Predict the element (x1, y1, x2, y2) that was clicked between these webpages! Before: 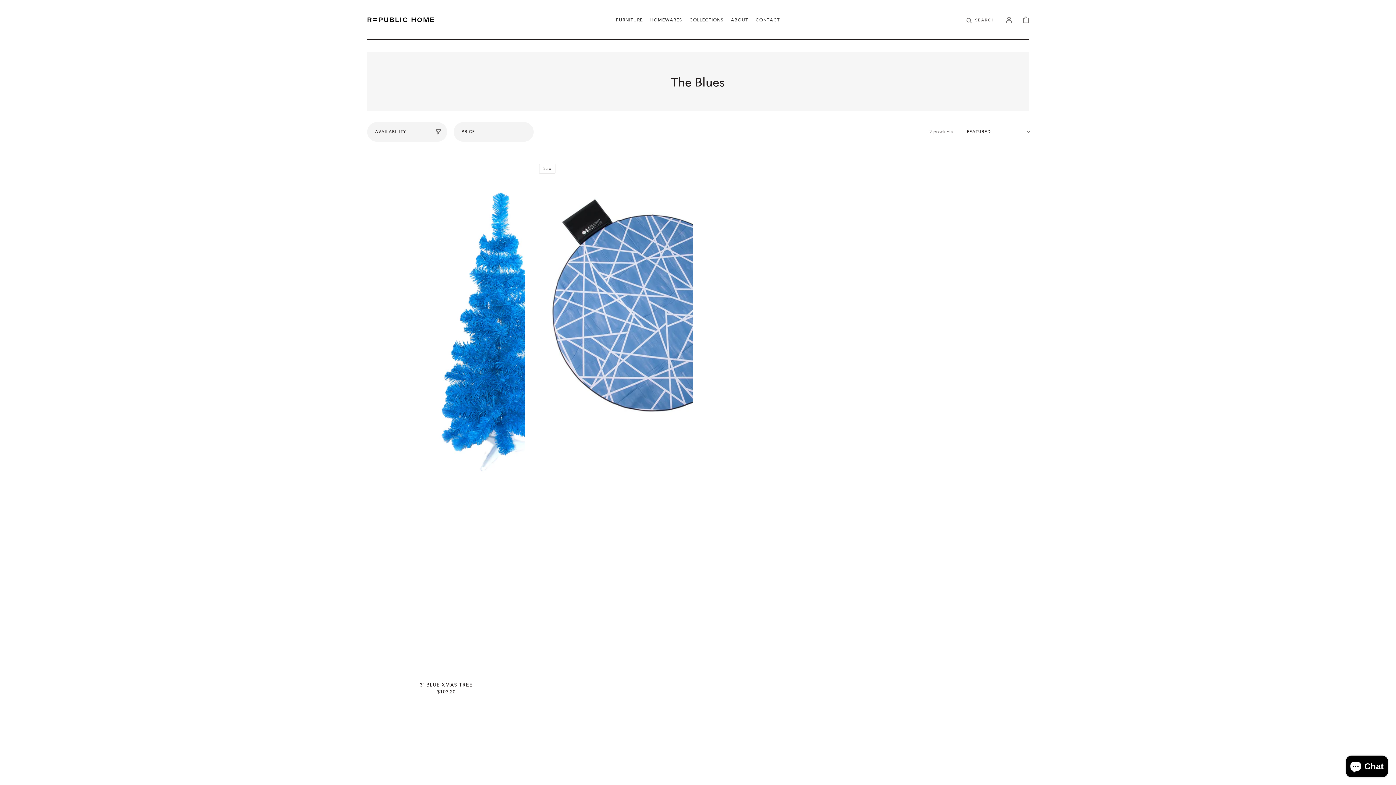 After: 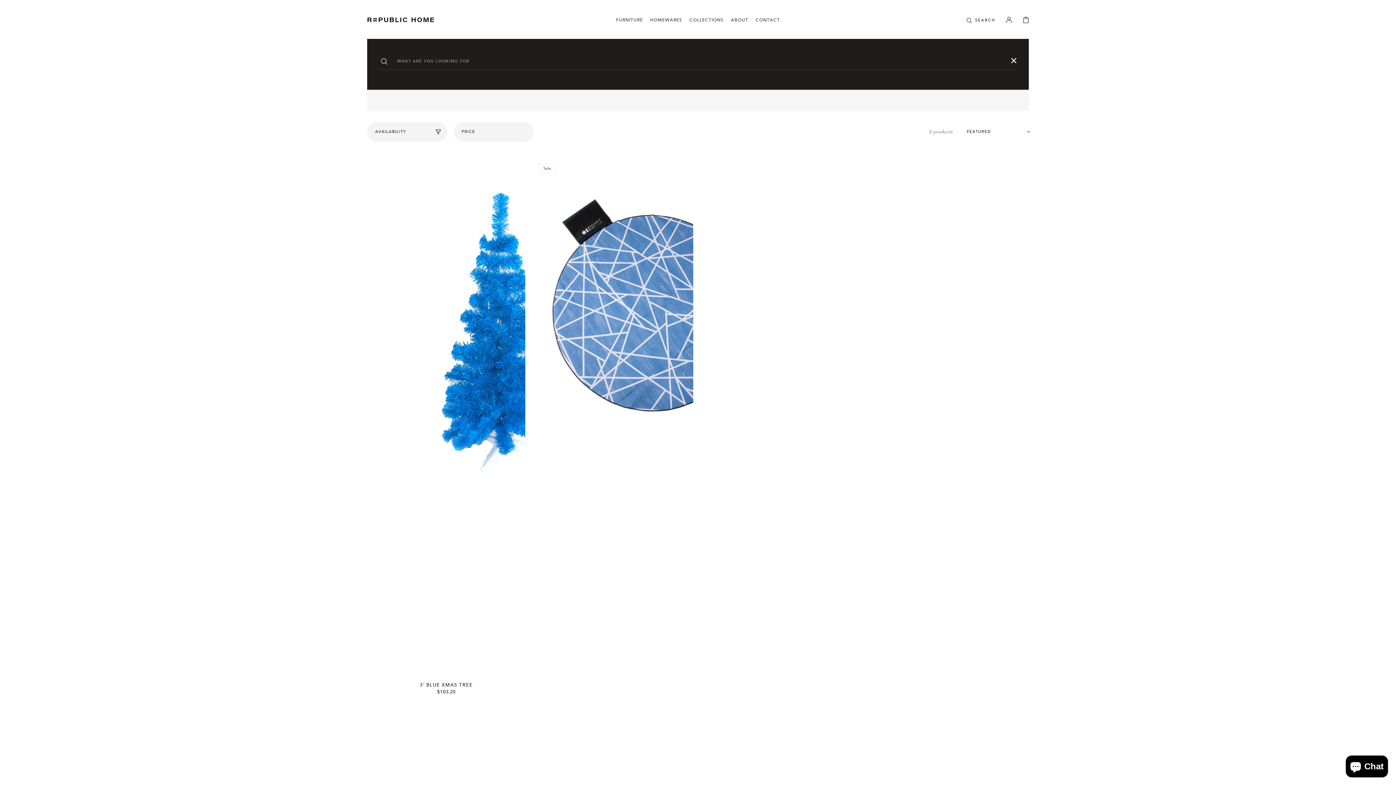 Action: label: Search bbox: (966, 11, 995, 28)